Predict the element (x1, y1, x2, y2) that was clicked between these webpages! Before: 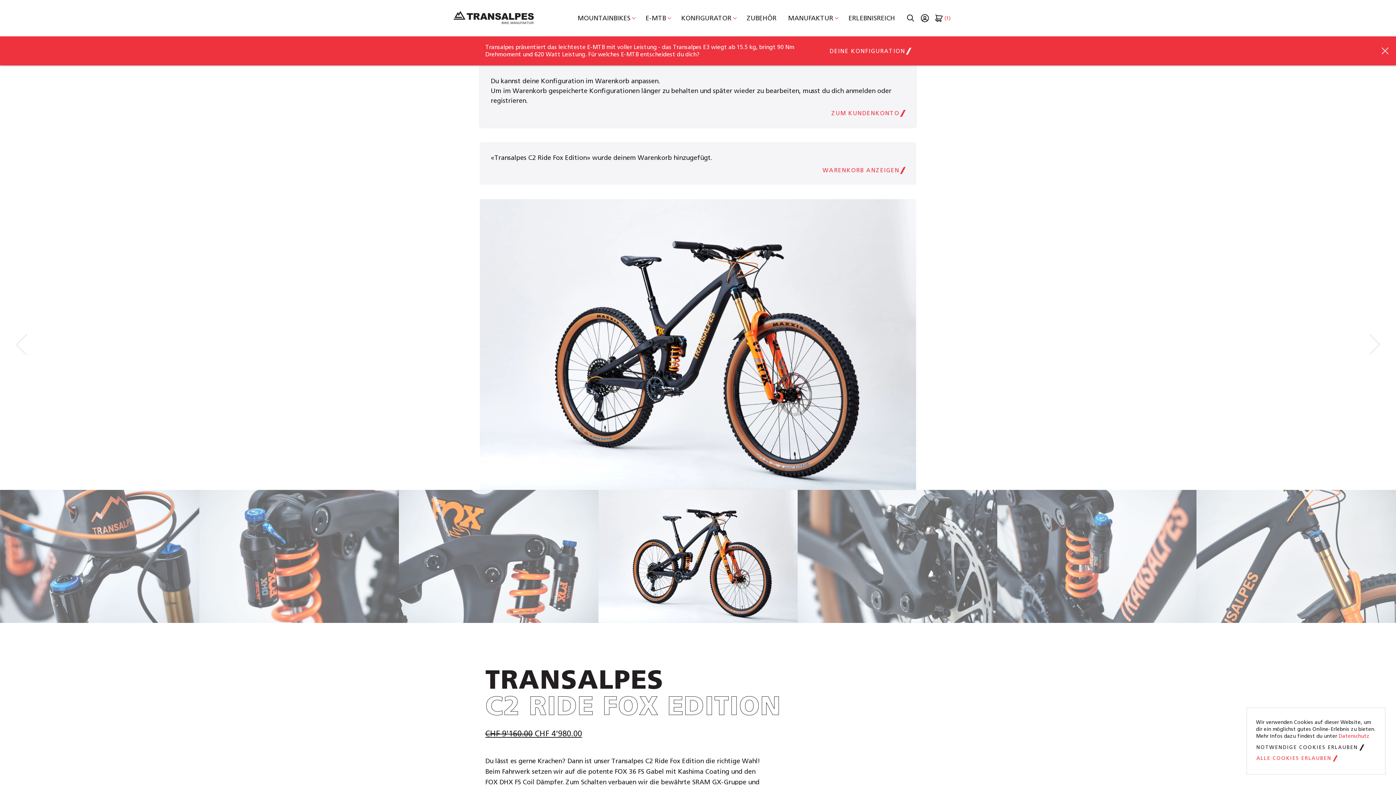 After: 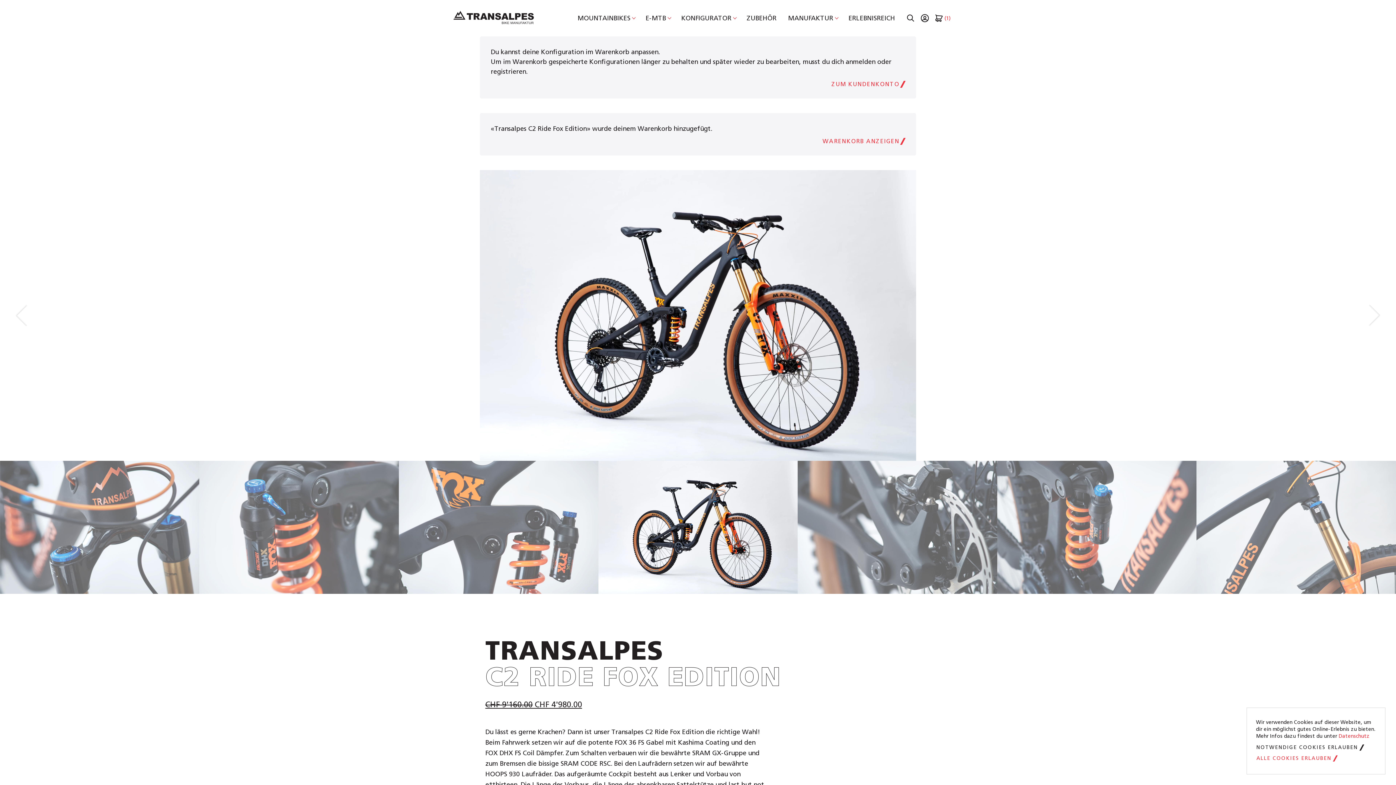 Action: bbox: (1380, 45, 1390, 56) label: Banner schliessen